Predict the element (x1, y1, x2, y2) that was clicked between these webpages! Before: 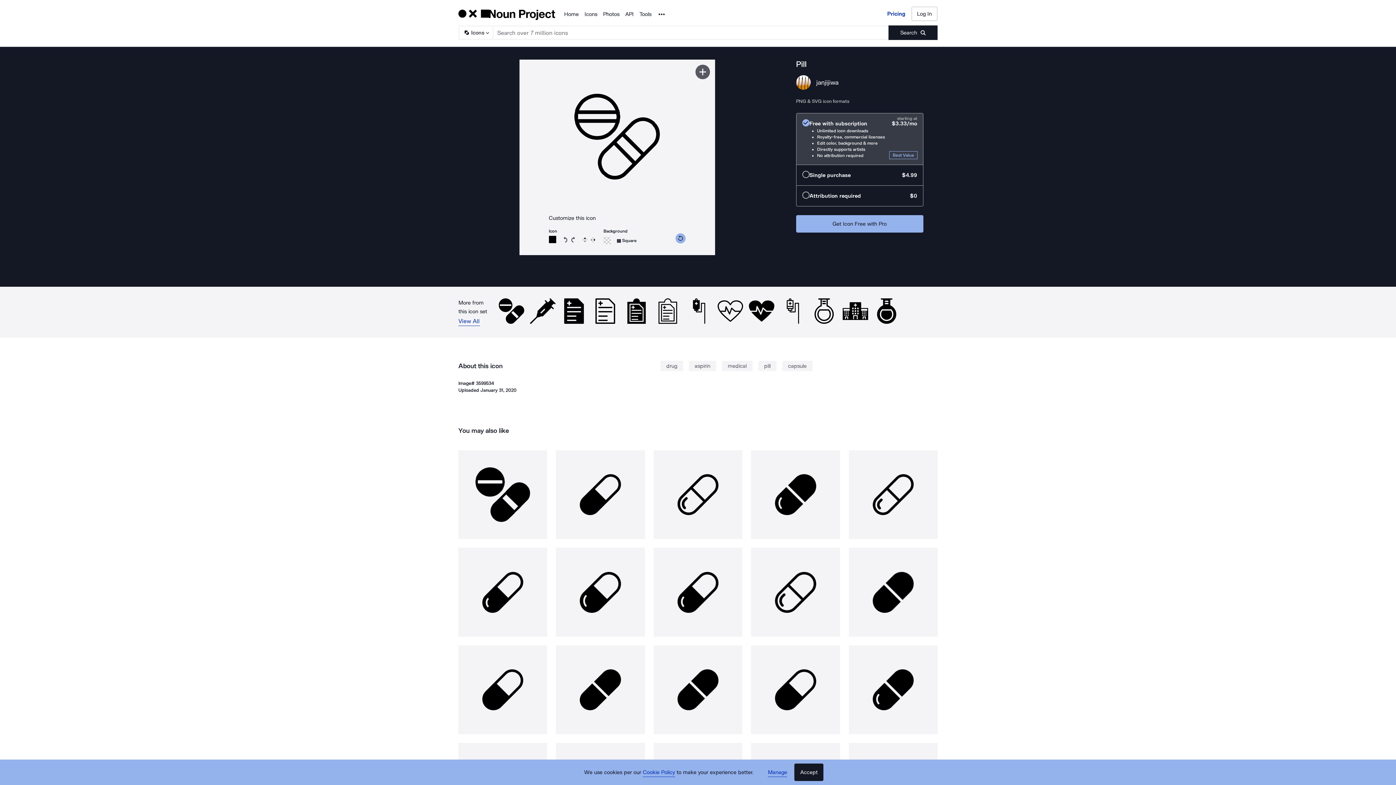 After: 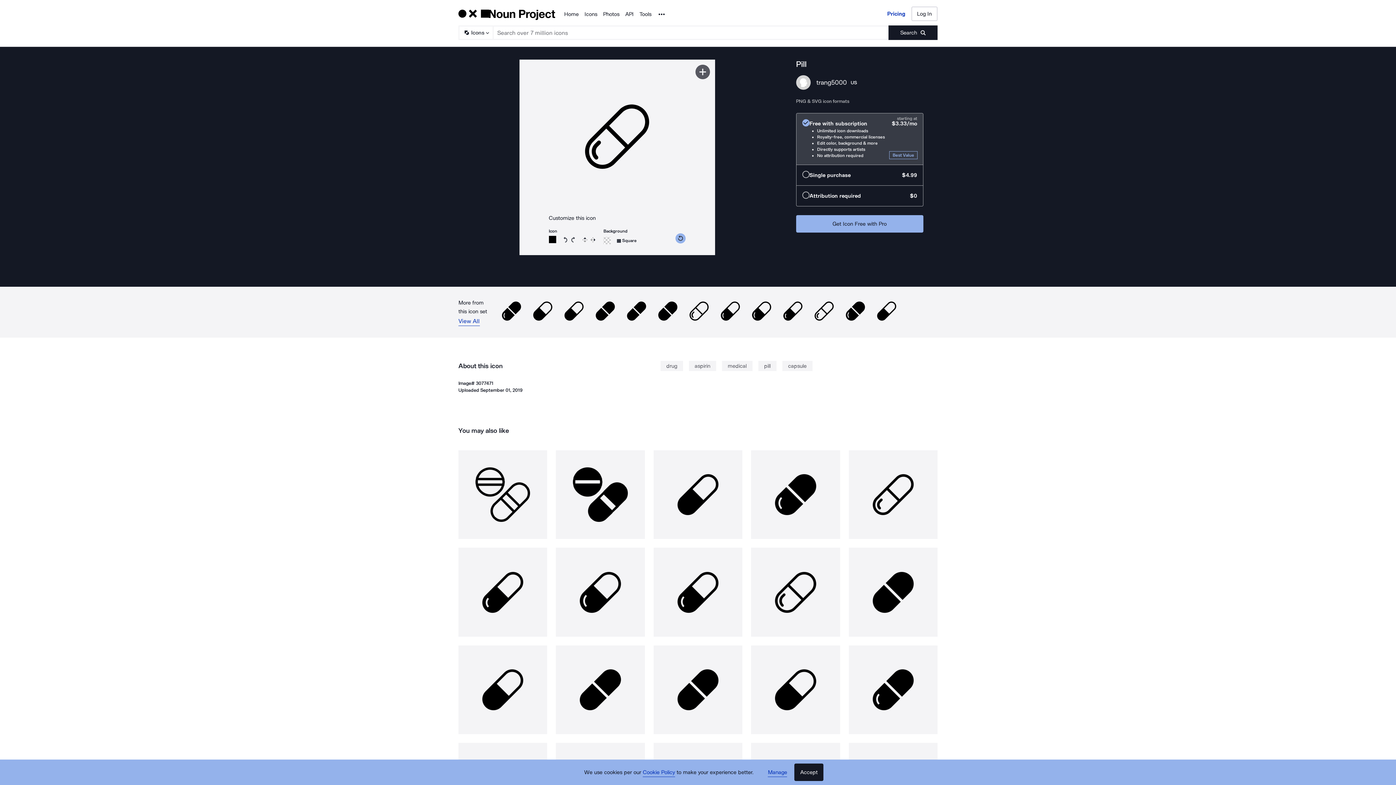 Action: bbox: (653, 450, 742, 539)